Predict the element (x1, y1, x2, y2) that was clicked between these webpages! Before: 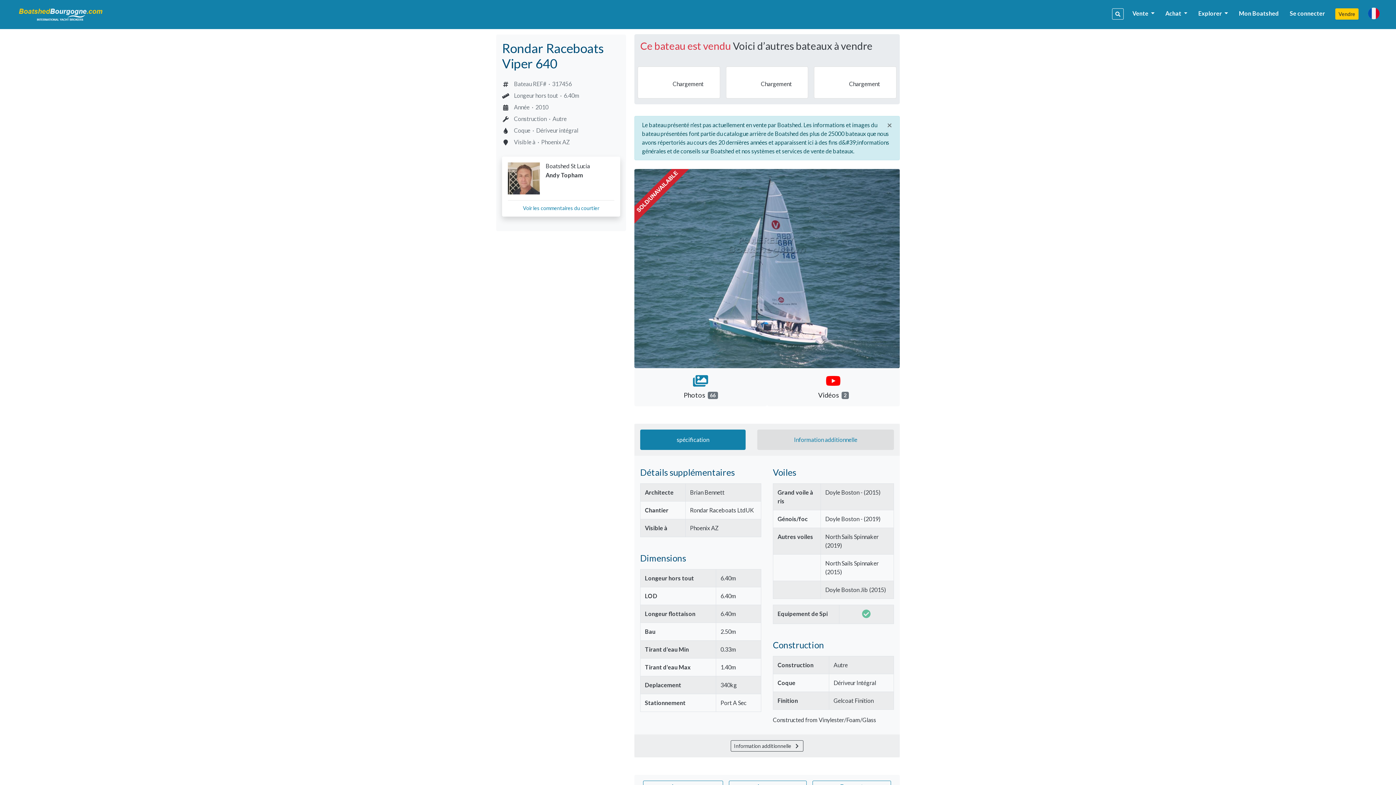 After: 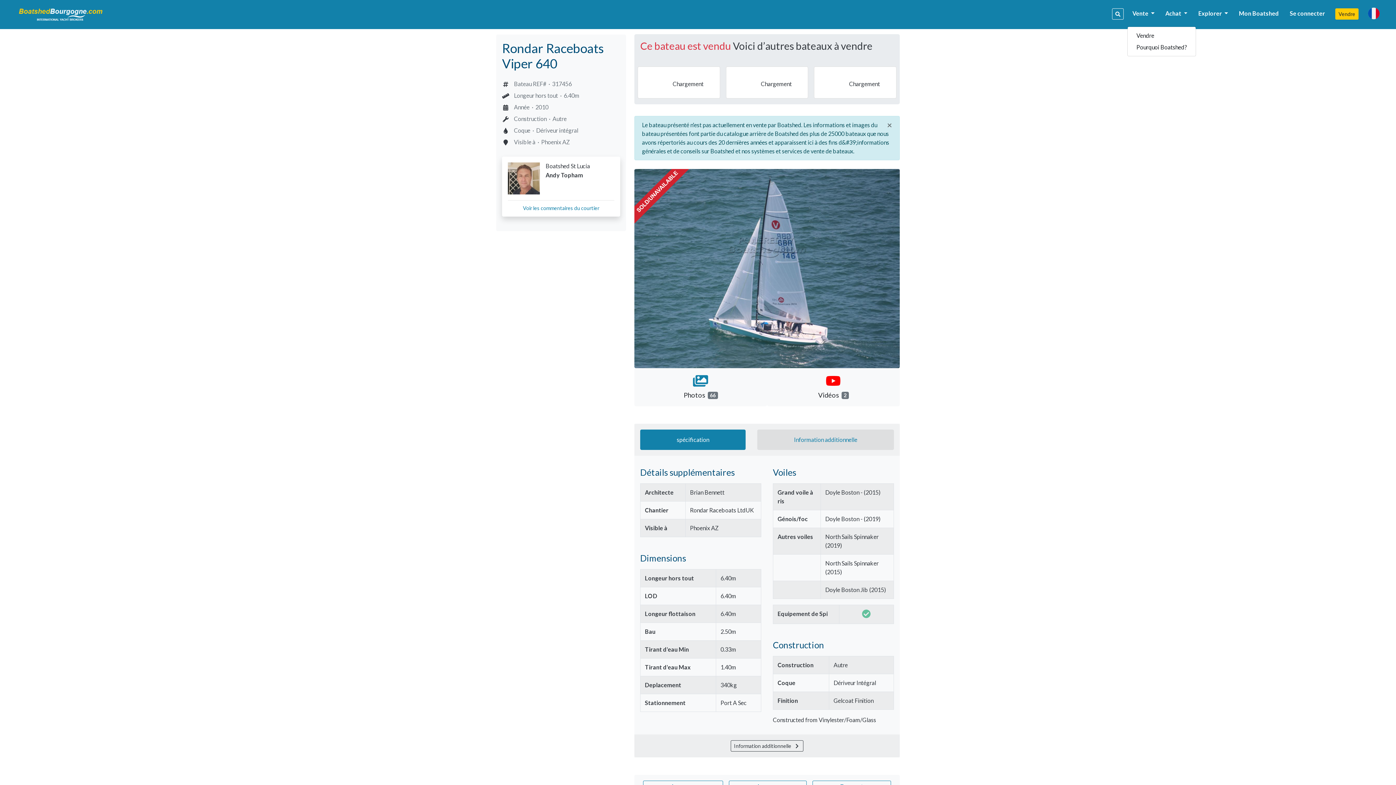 Action: bbox: (1127, 3, 1159, 23) label: Vente 